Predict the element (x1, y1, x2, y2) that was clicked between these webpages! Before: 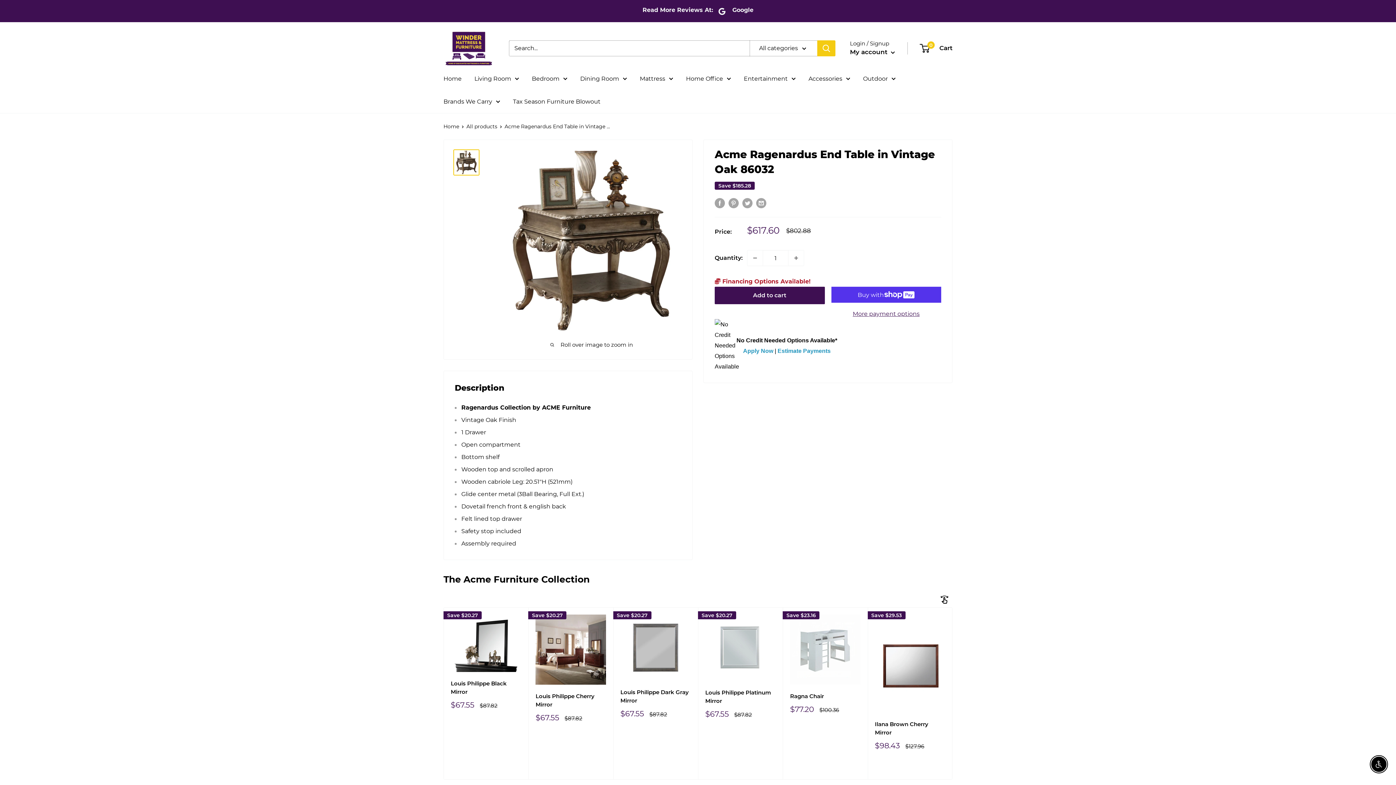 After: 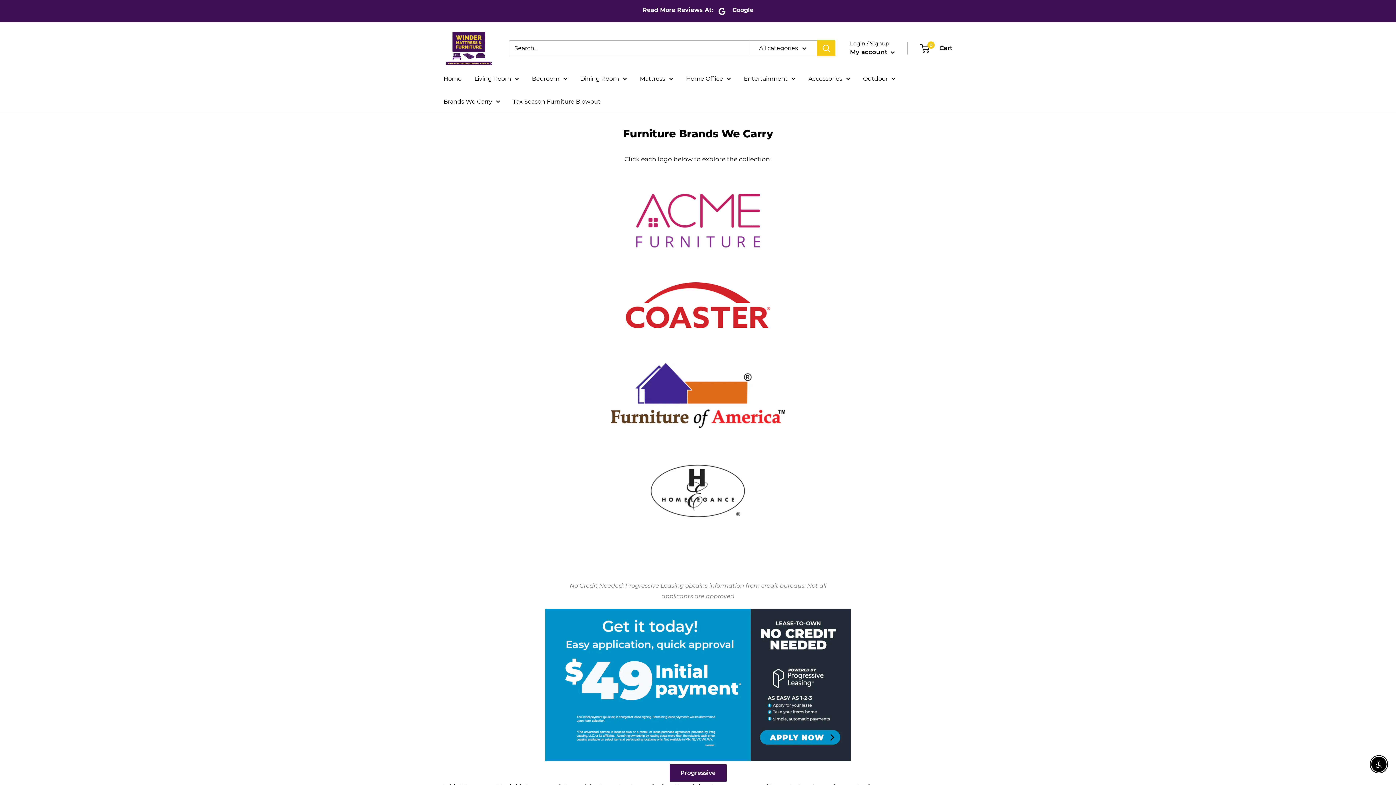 Action: label: Brands We Carry bbox: (443, 96, 500, 106)